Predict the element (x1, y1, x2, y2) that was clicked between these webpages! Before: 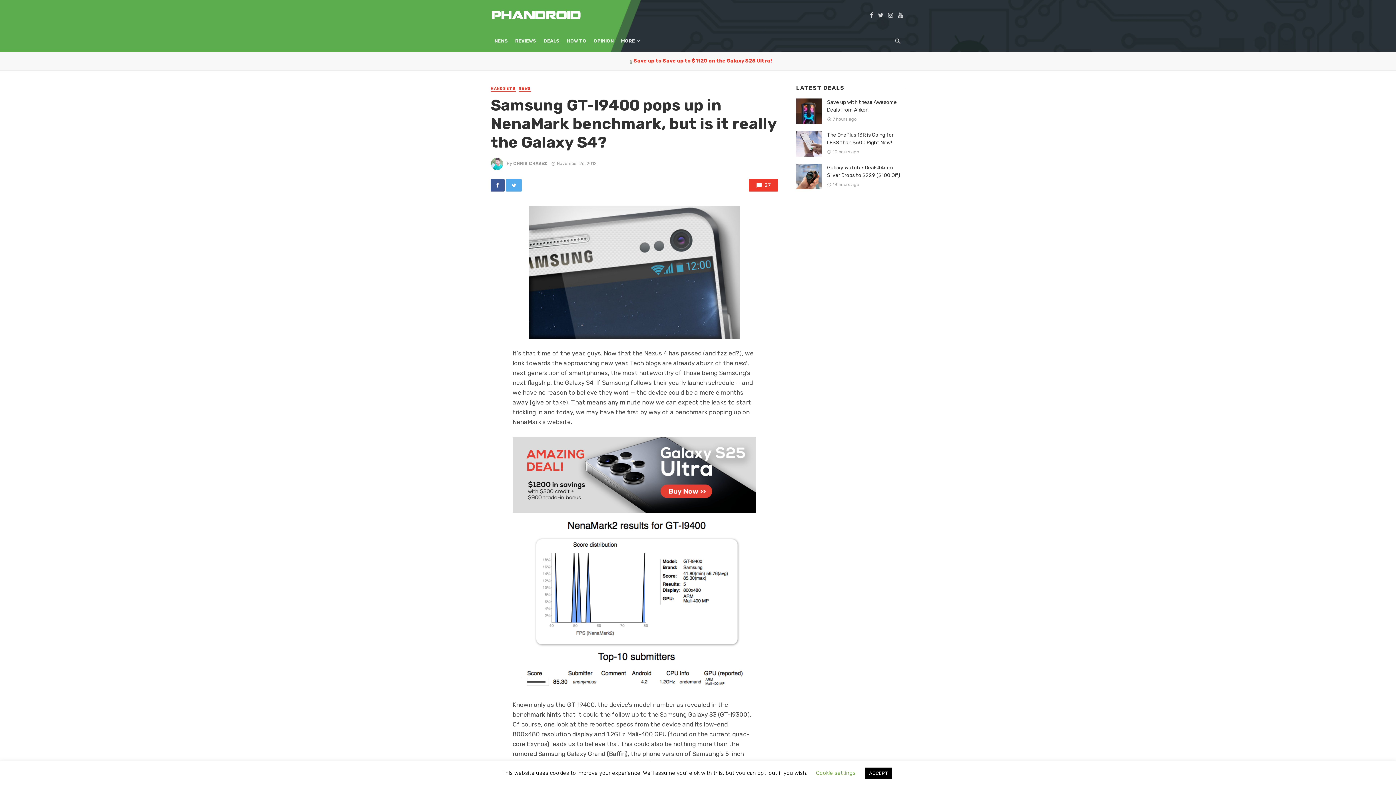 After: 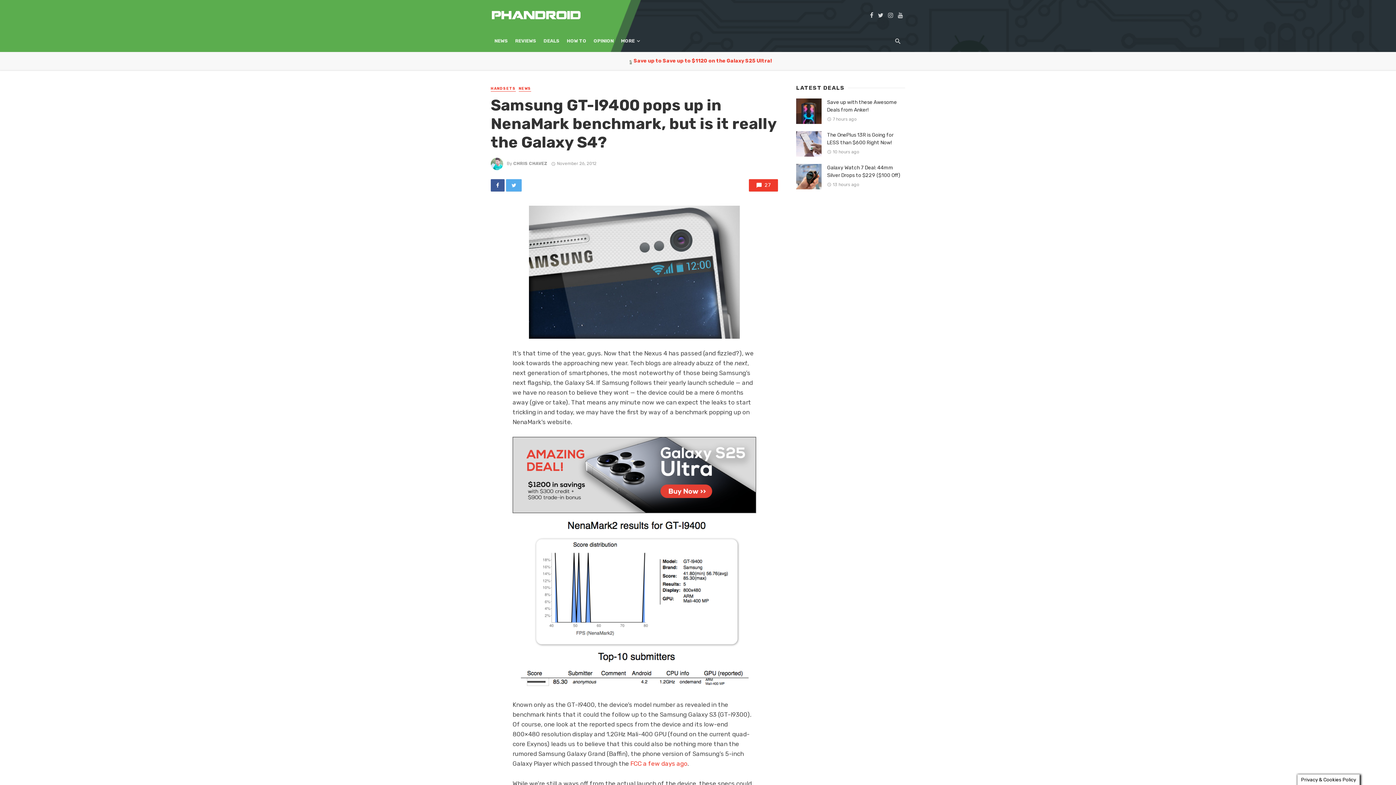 Action: bbox: (864, 768, 892, 779) label: ACCEPT